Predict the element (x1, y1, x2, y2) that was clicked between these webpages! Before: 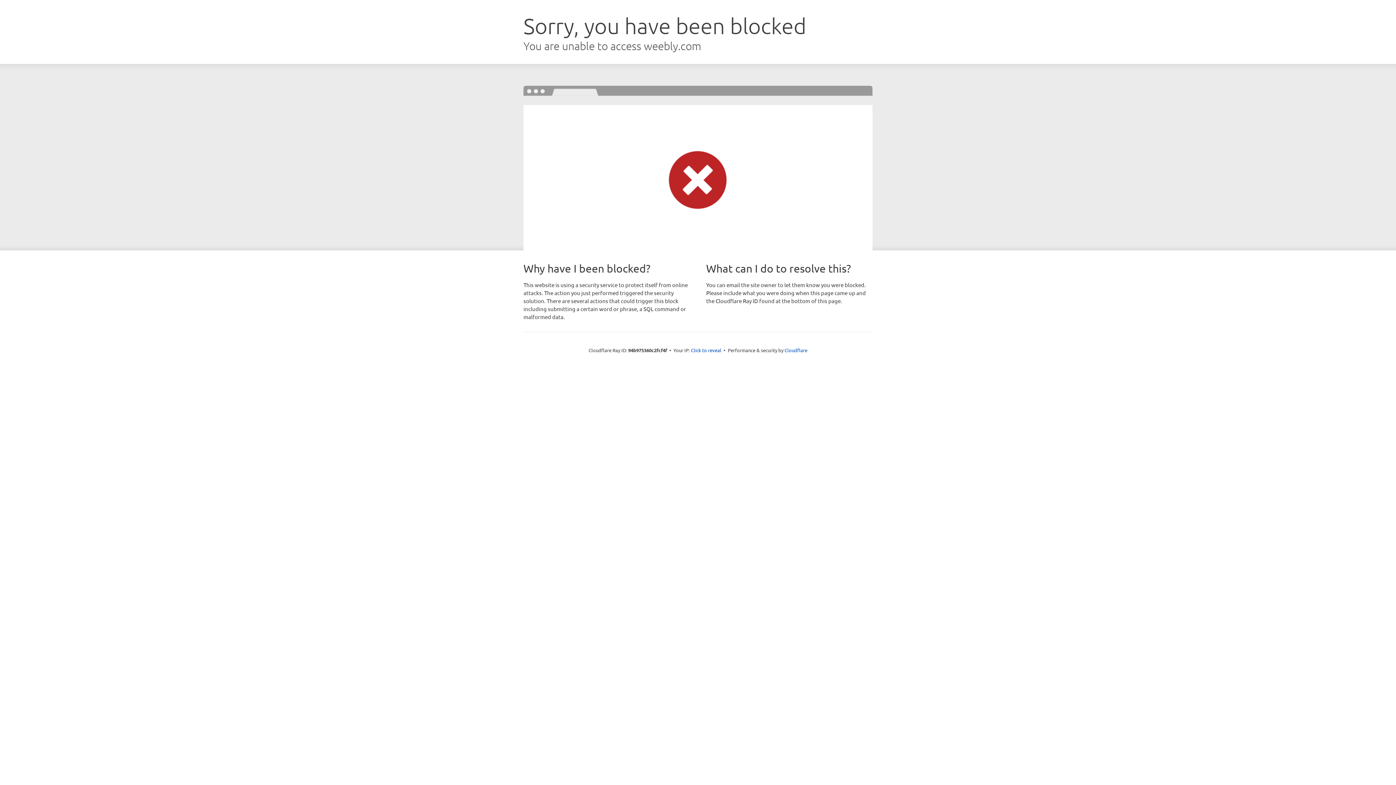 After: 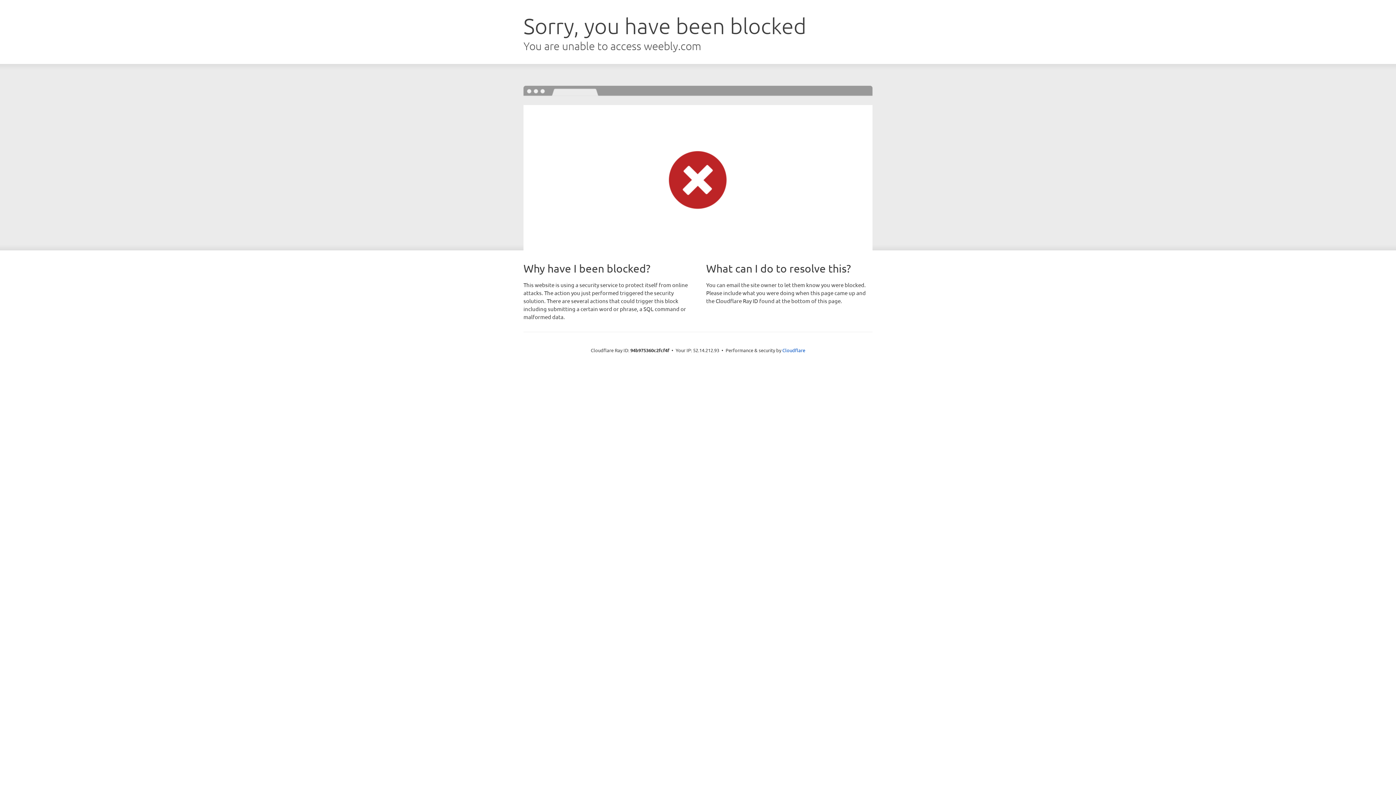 Action: label: Click to reveal bbox: (691, 346, 721, 353)